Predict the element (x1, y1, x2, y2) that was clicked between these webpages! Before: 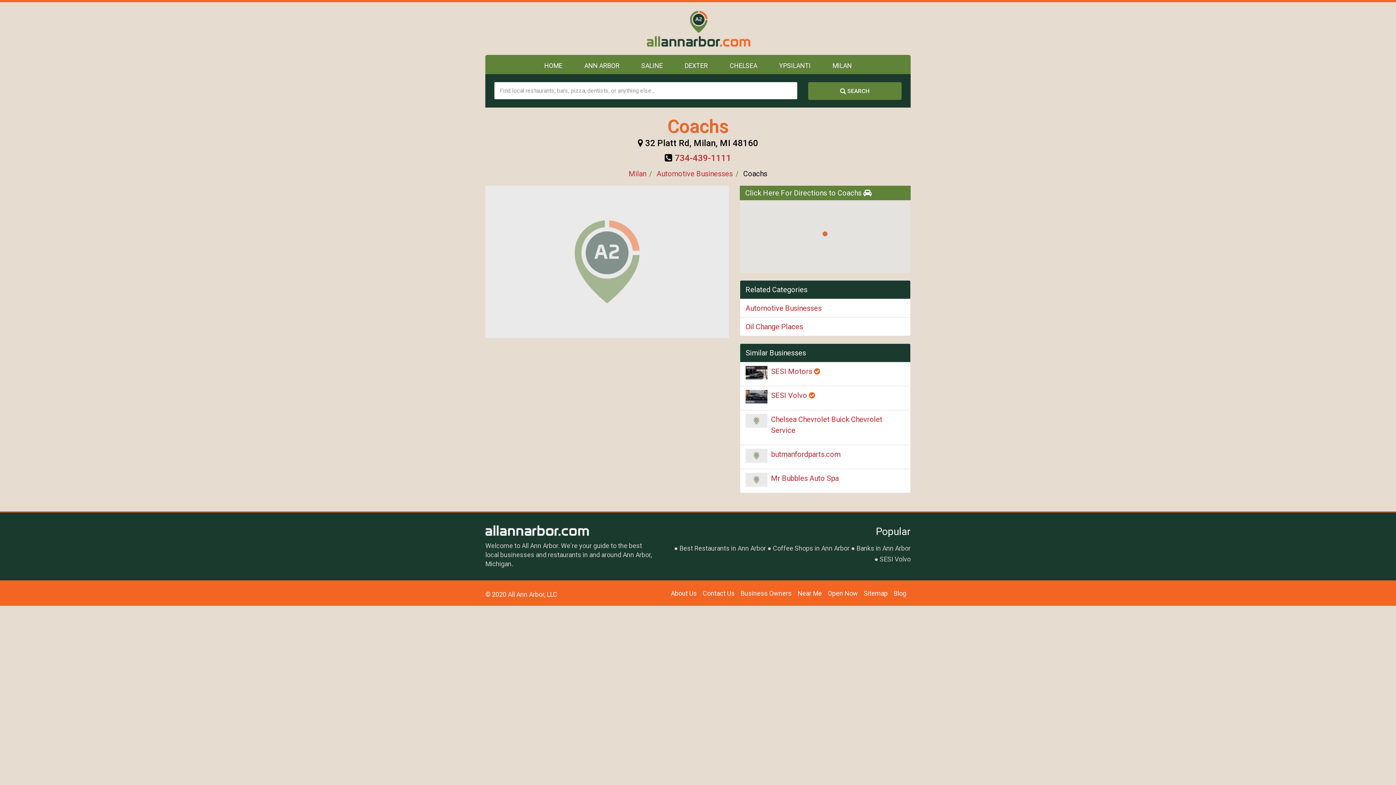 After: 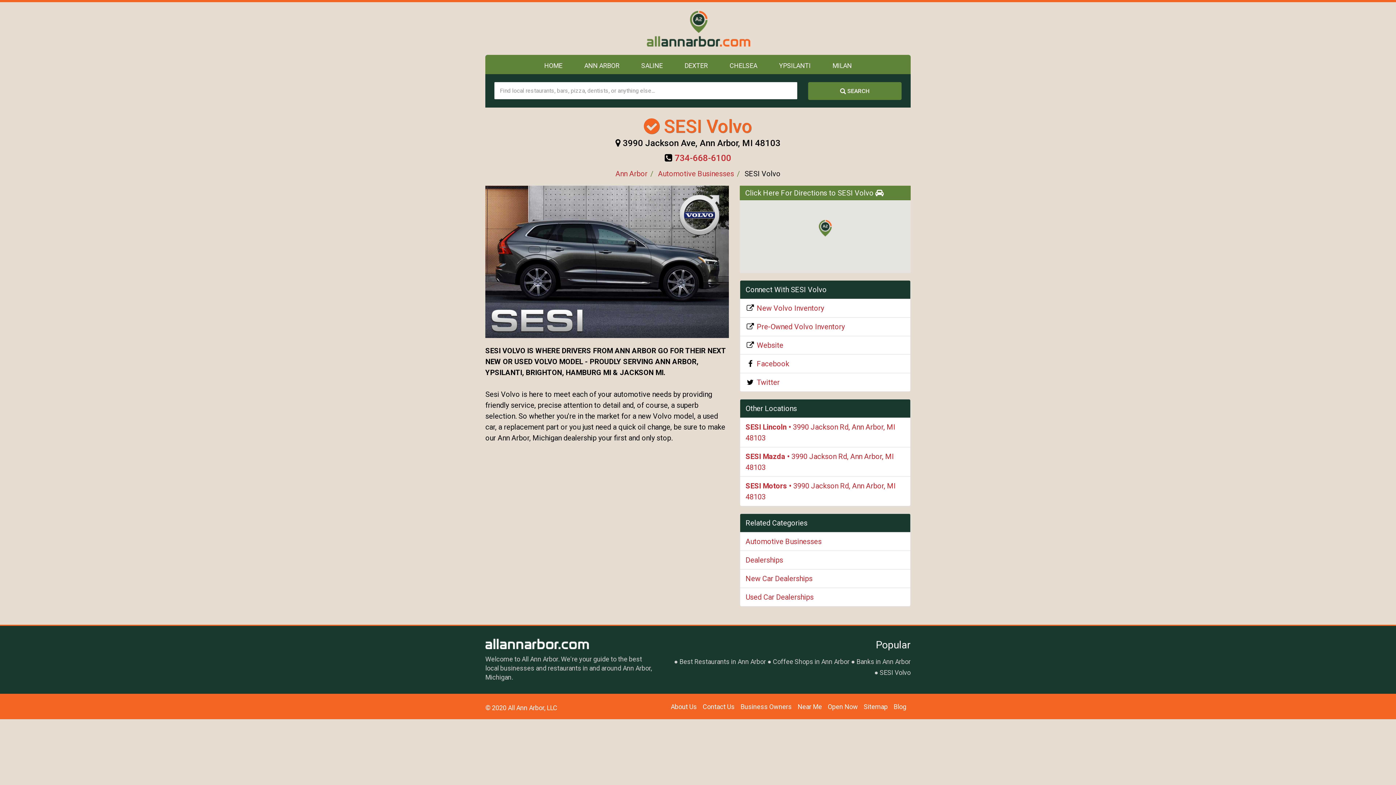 Action: bbox: (771, 391, 815, 400) label: SESI Volvo 